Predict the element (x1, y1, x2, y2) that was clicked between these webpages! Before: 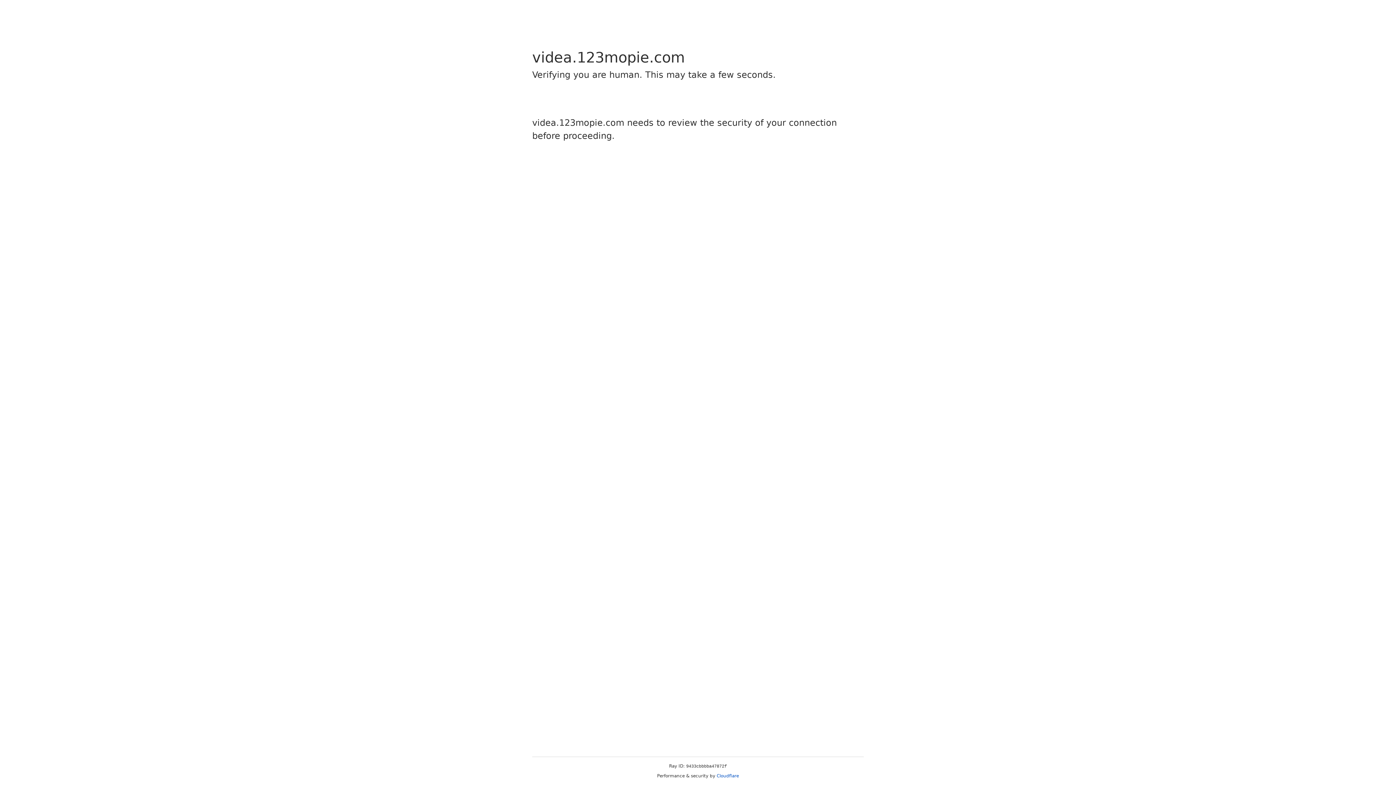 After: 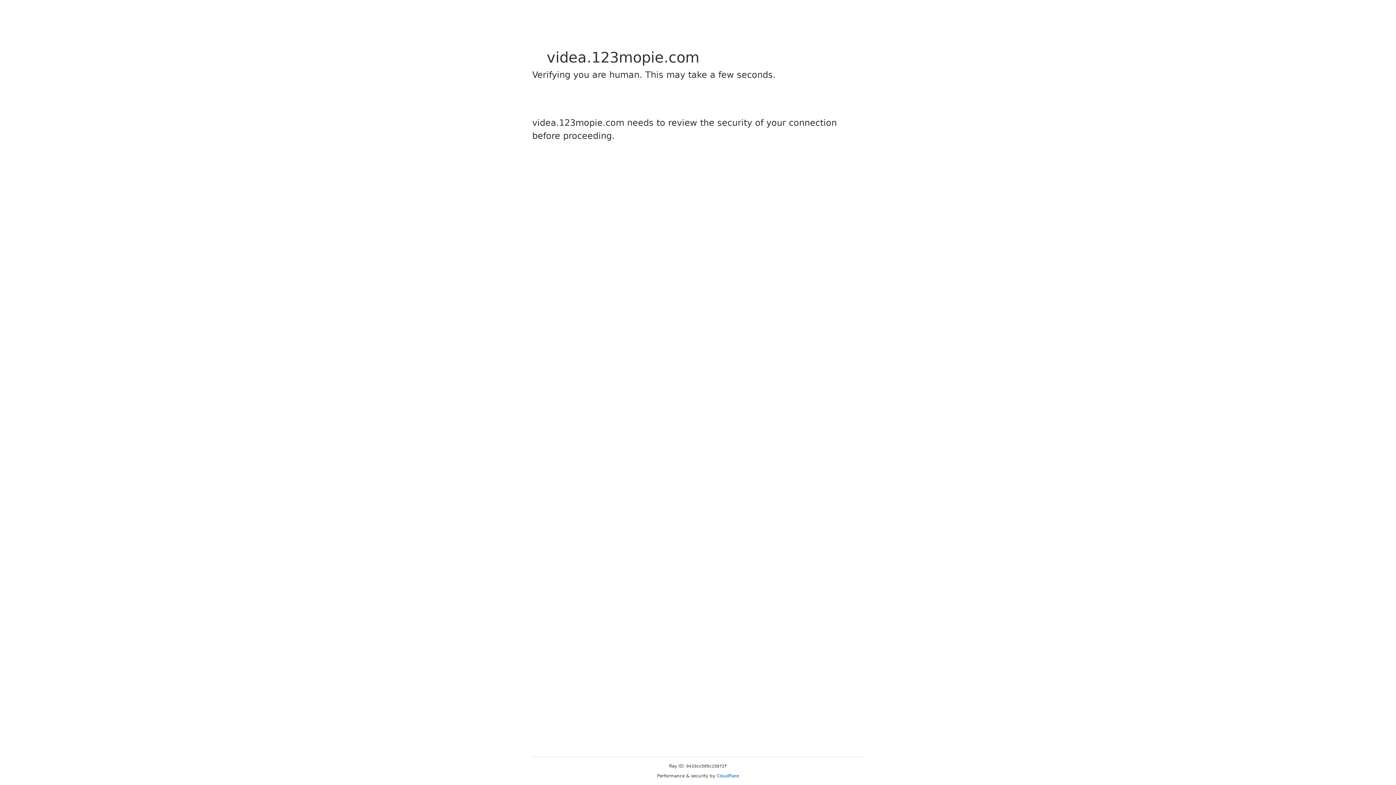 Action: label: Cloudflare bbox: (716, 773, 739, 778)